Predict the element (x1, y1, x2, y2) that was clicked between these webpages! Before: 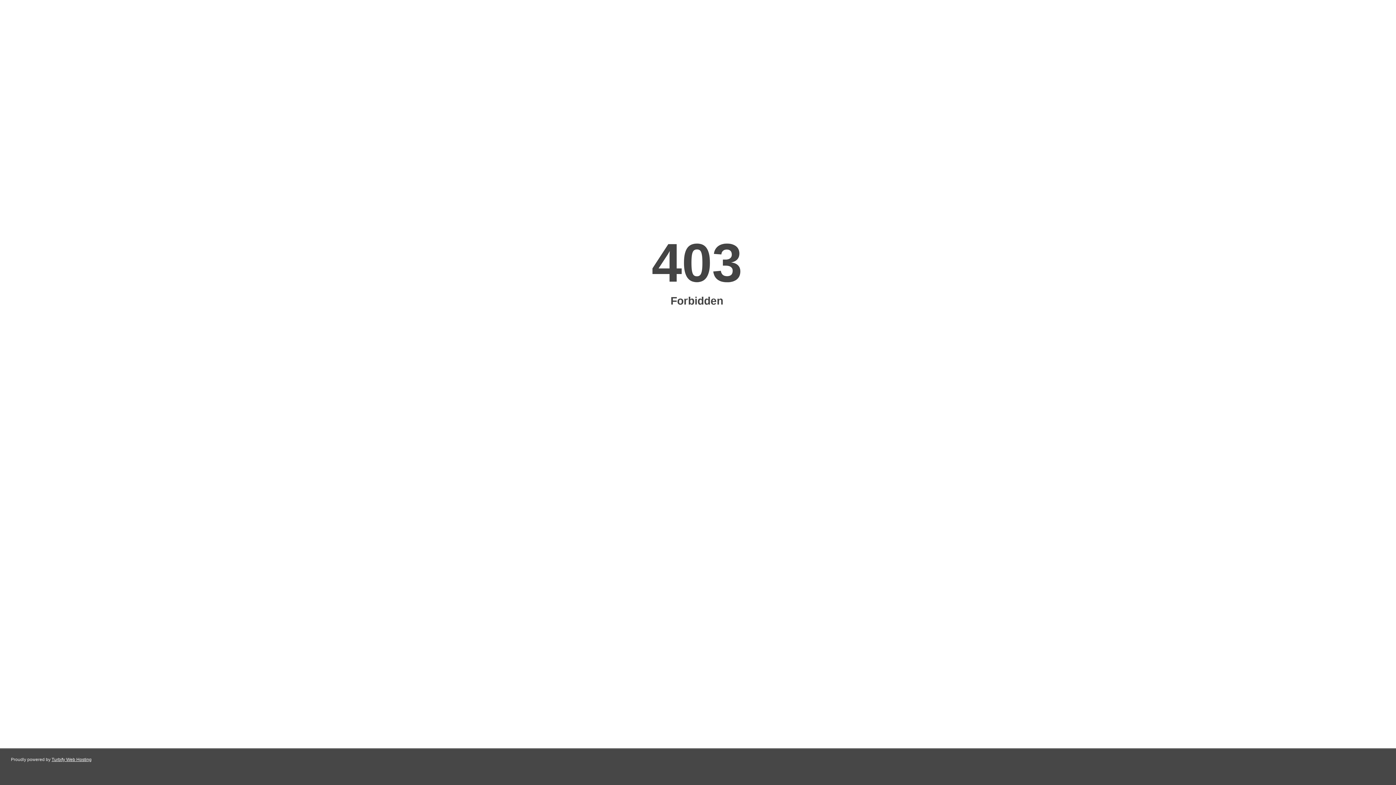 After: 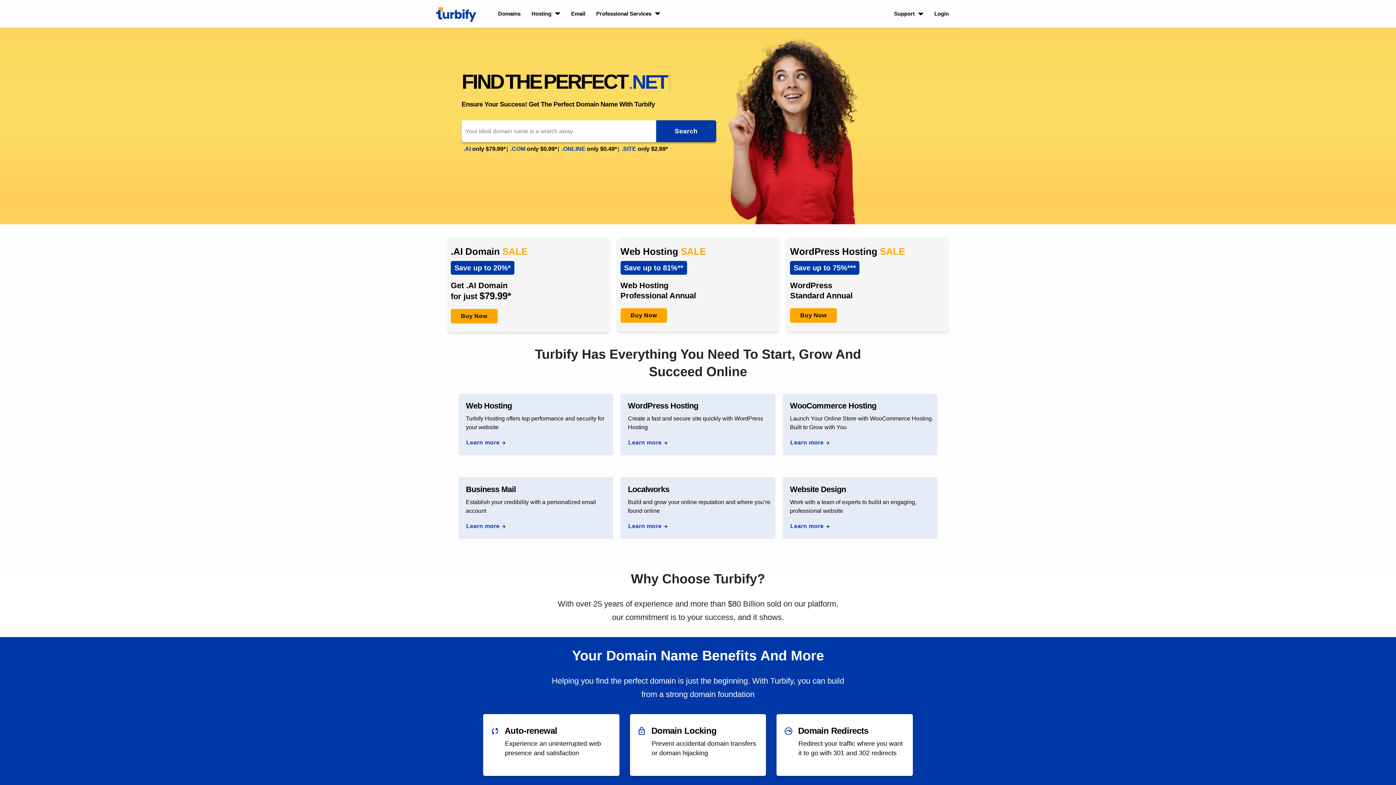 Action: label: Turbify Web Hosting bbox: (51, 757, 91, 762)